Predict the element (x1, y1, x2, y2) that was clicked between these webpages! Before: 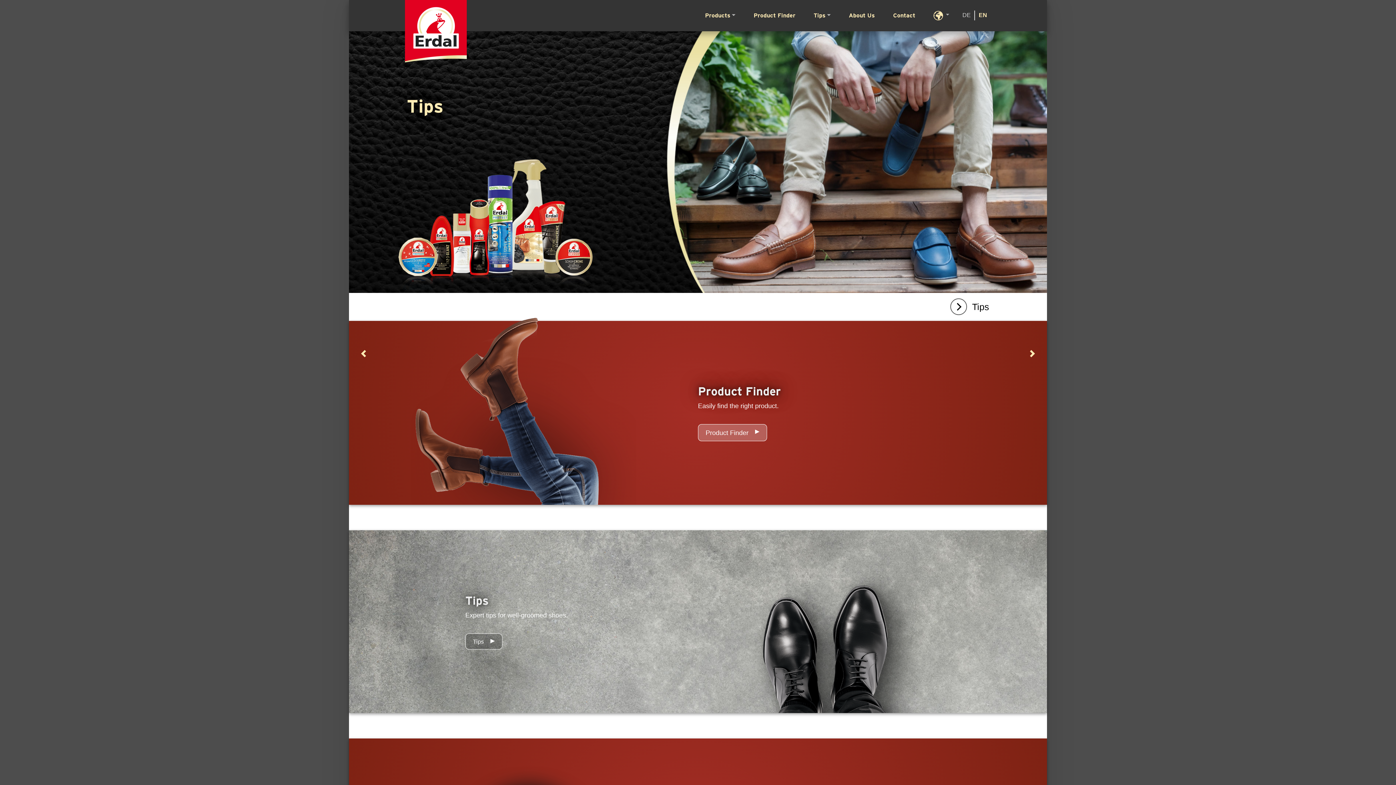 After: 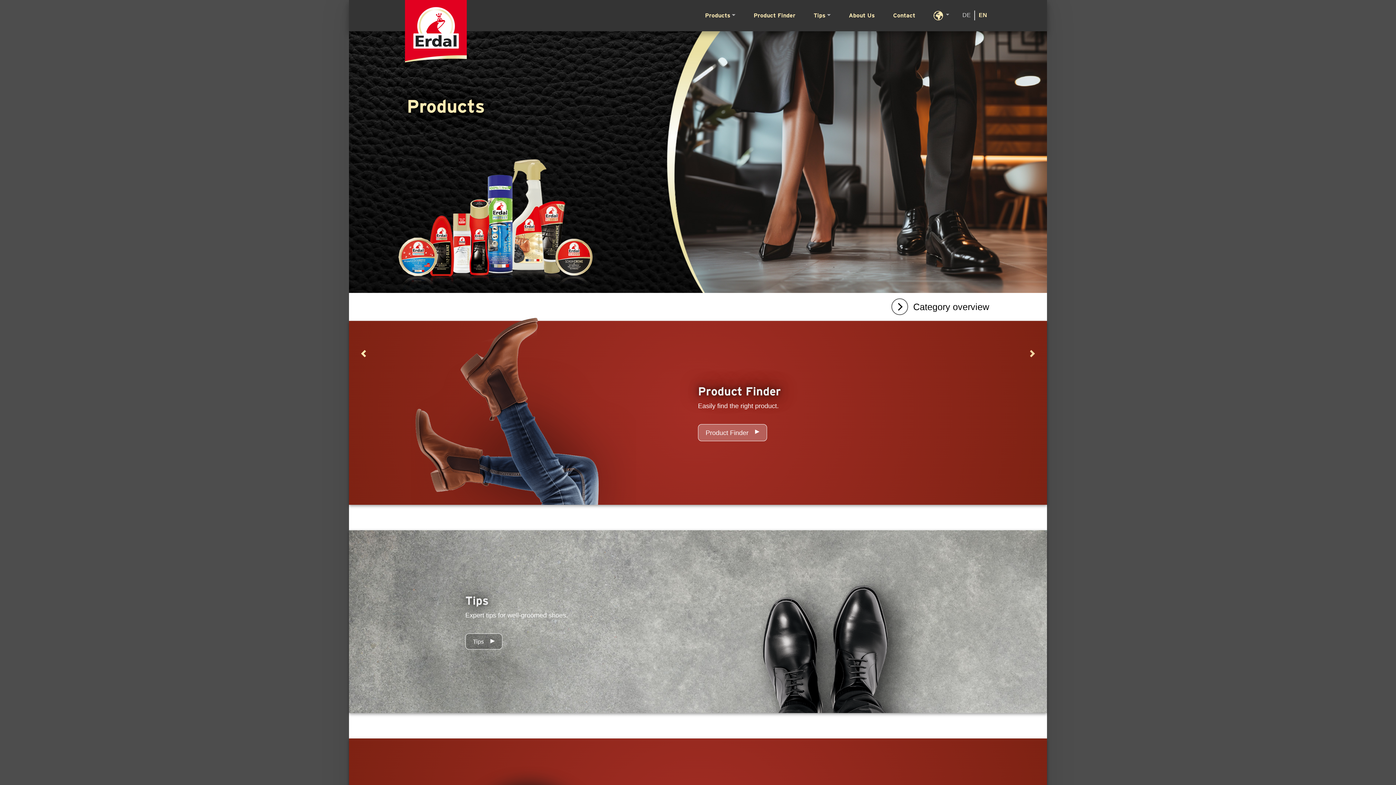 Action: bbox: (1029, 303, 1036, 404) label: Next